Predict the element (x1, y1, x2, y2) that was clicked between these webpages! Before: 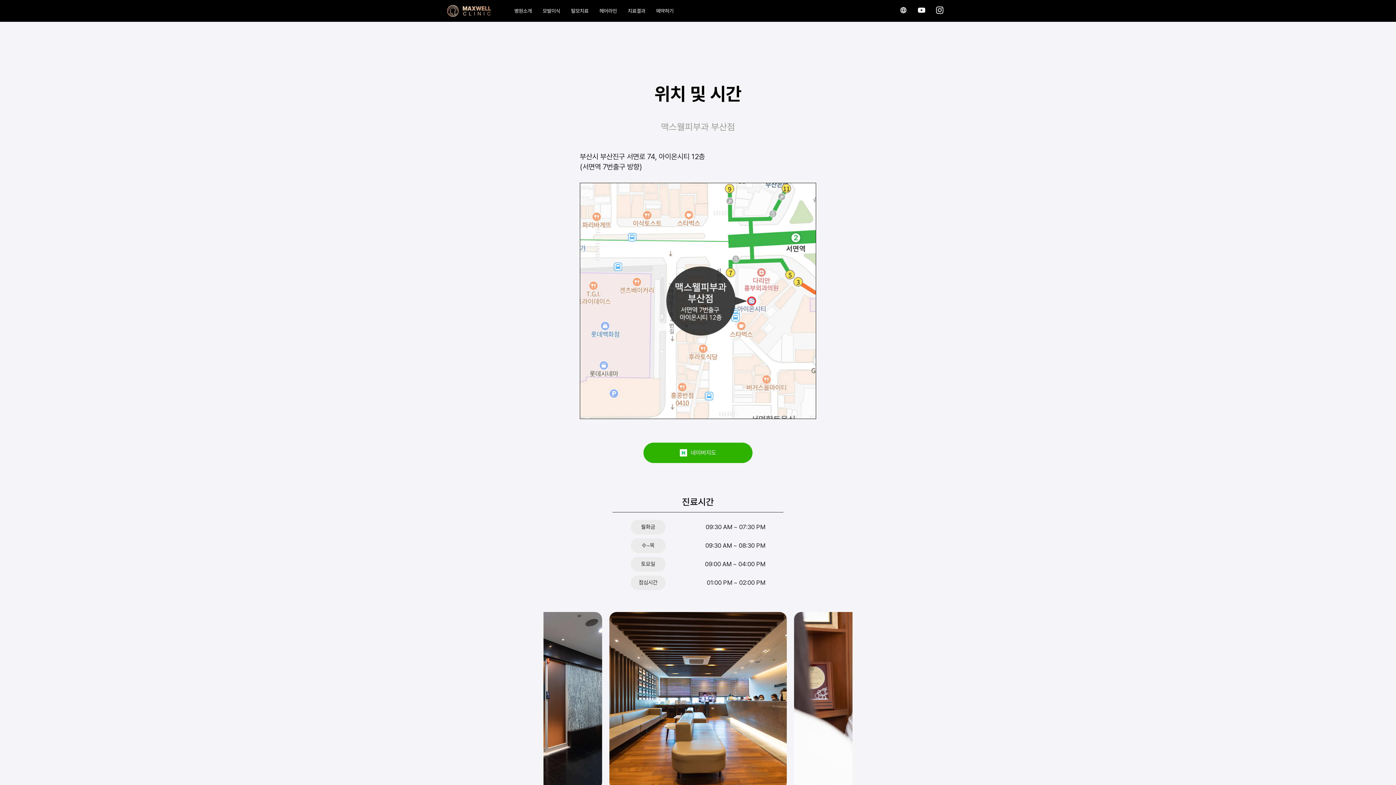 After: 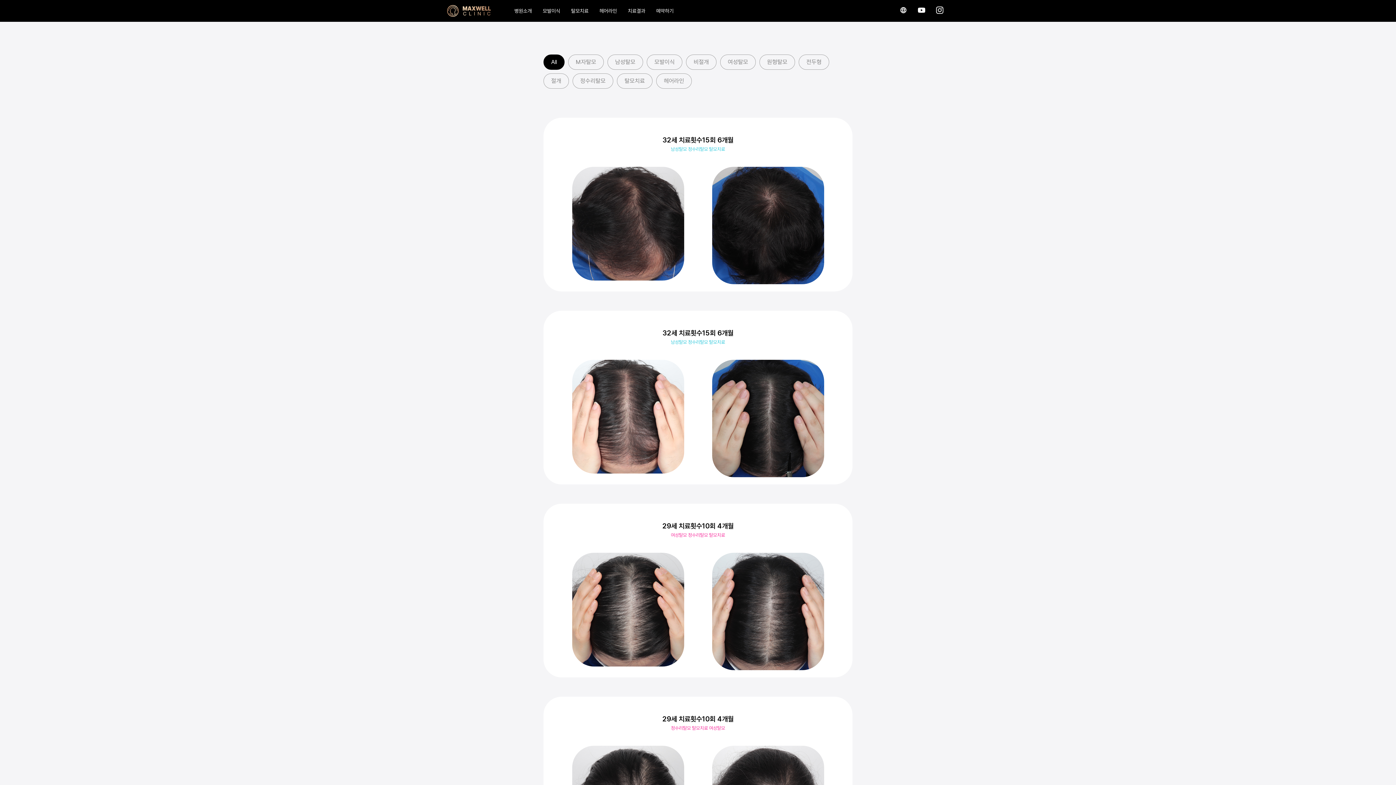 Action: bbox: (628, 8, 645, 13) label: 치료결과